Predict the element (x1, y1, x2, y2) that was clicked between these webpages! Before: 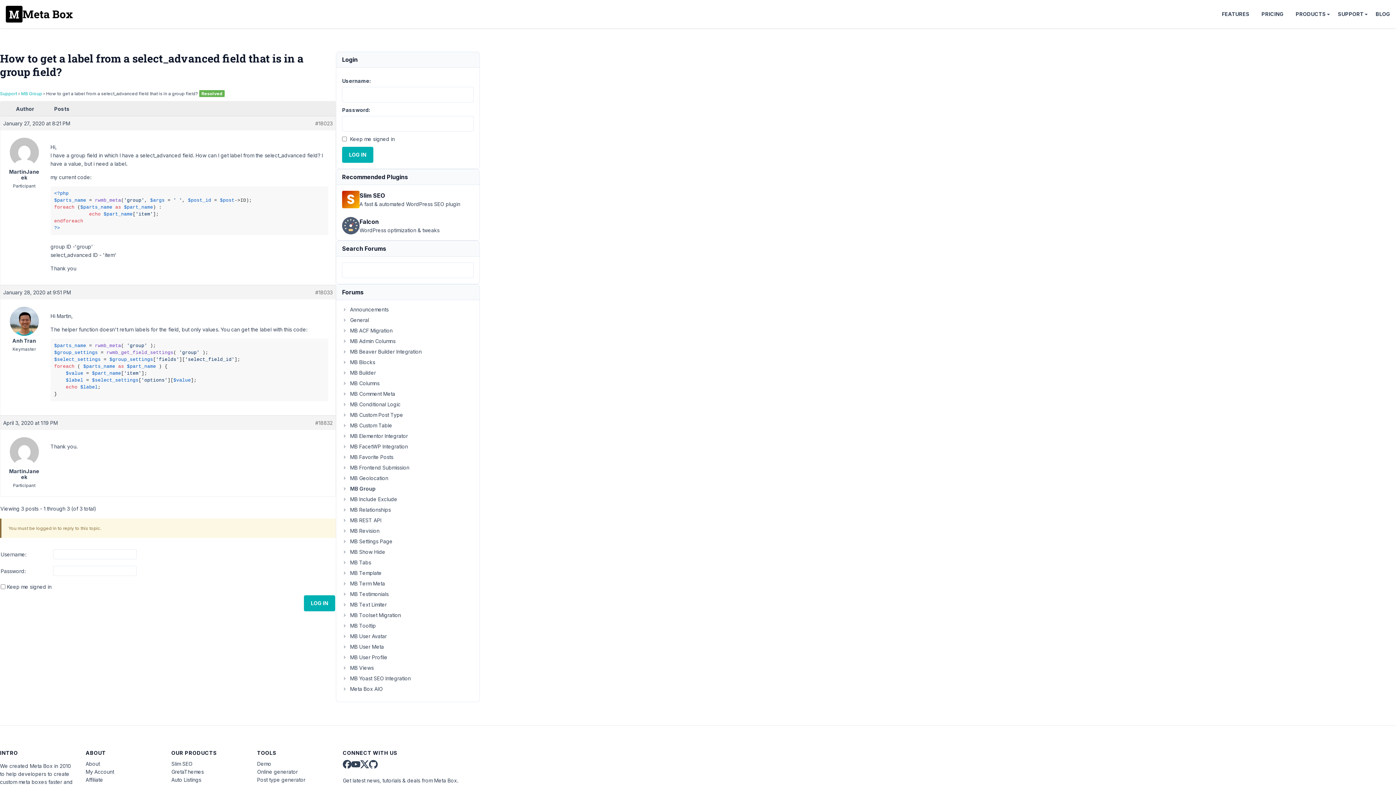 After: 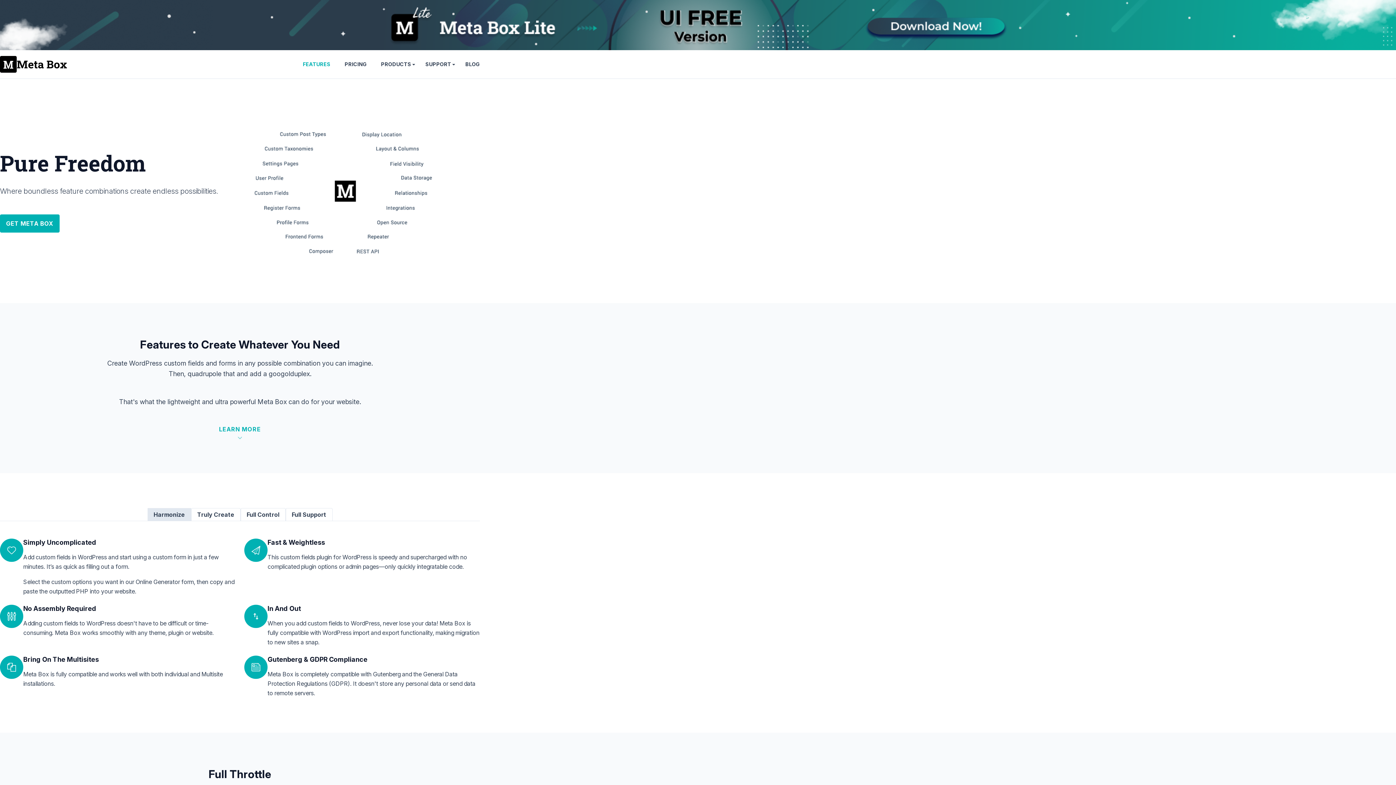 Action: bbox: (1222, 6, 1249, 21) label: FEATURES